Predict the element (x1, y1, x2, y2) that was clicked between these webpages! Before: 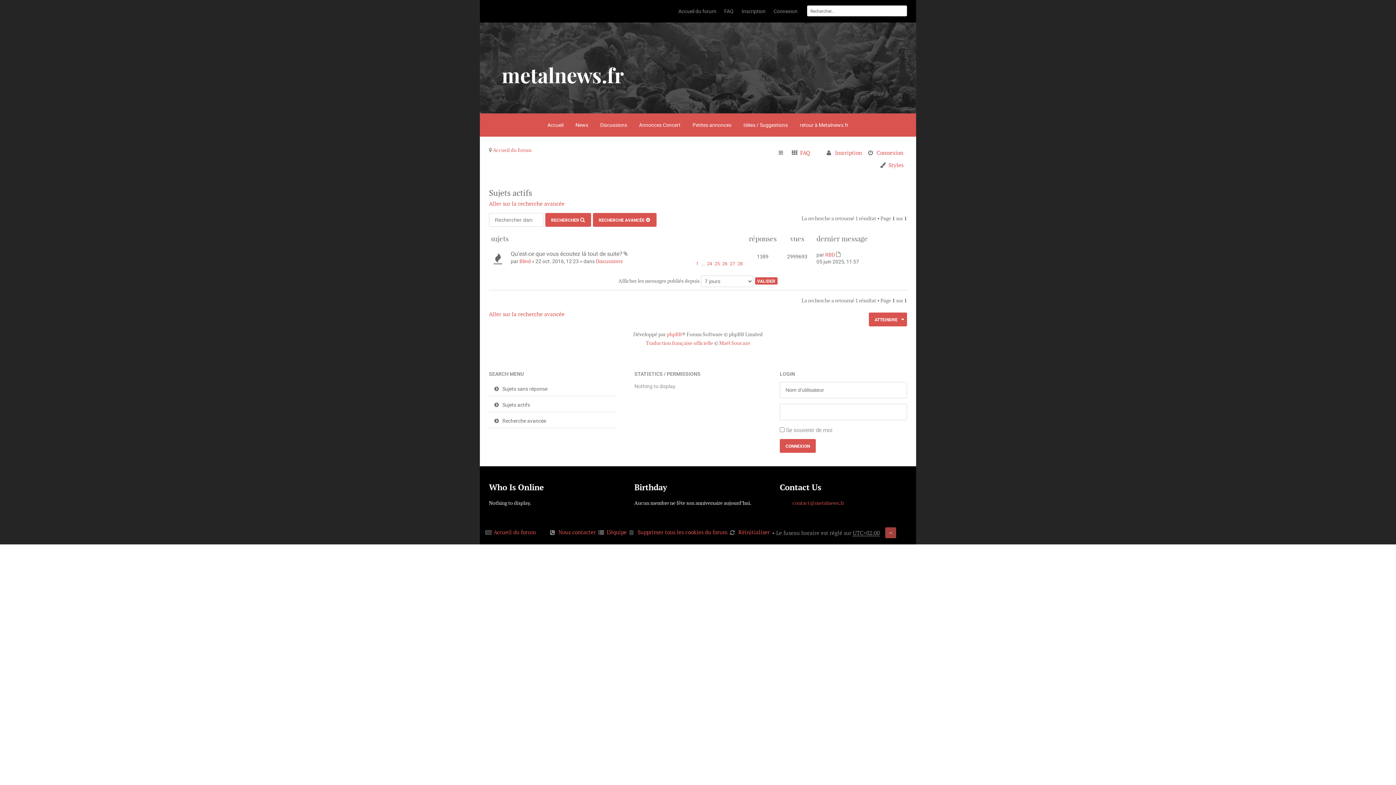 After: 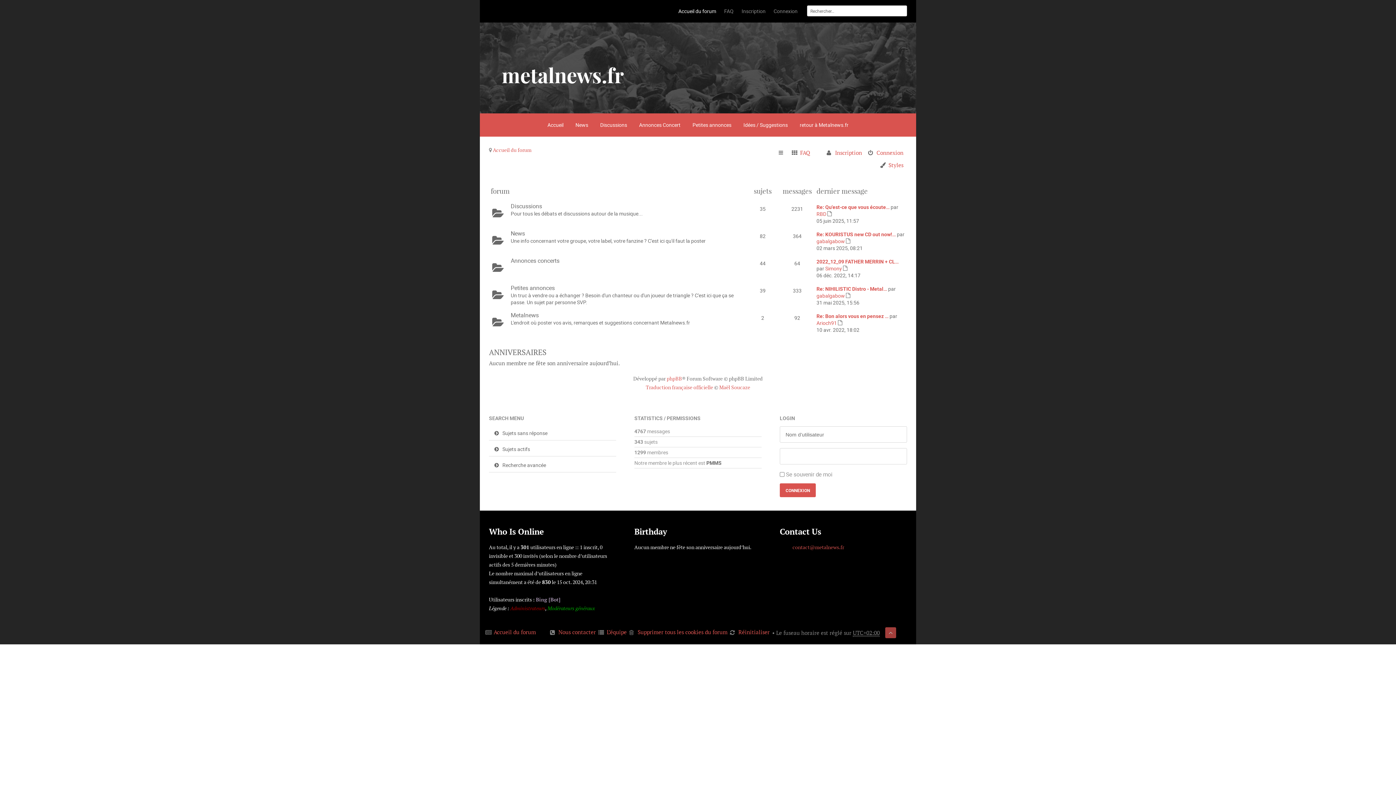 Action: label: Accueil du forum bbox: (674, 0, 720, 22)